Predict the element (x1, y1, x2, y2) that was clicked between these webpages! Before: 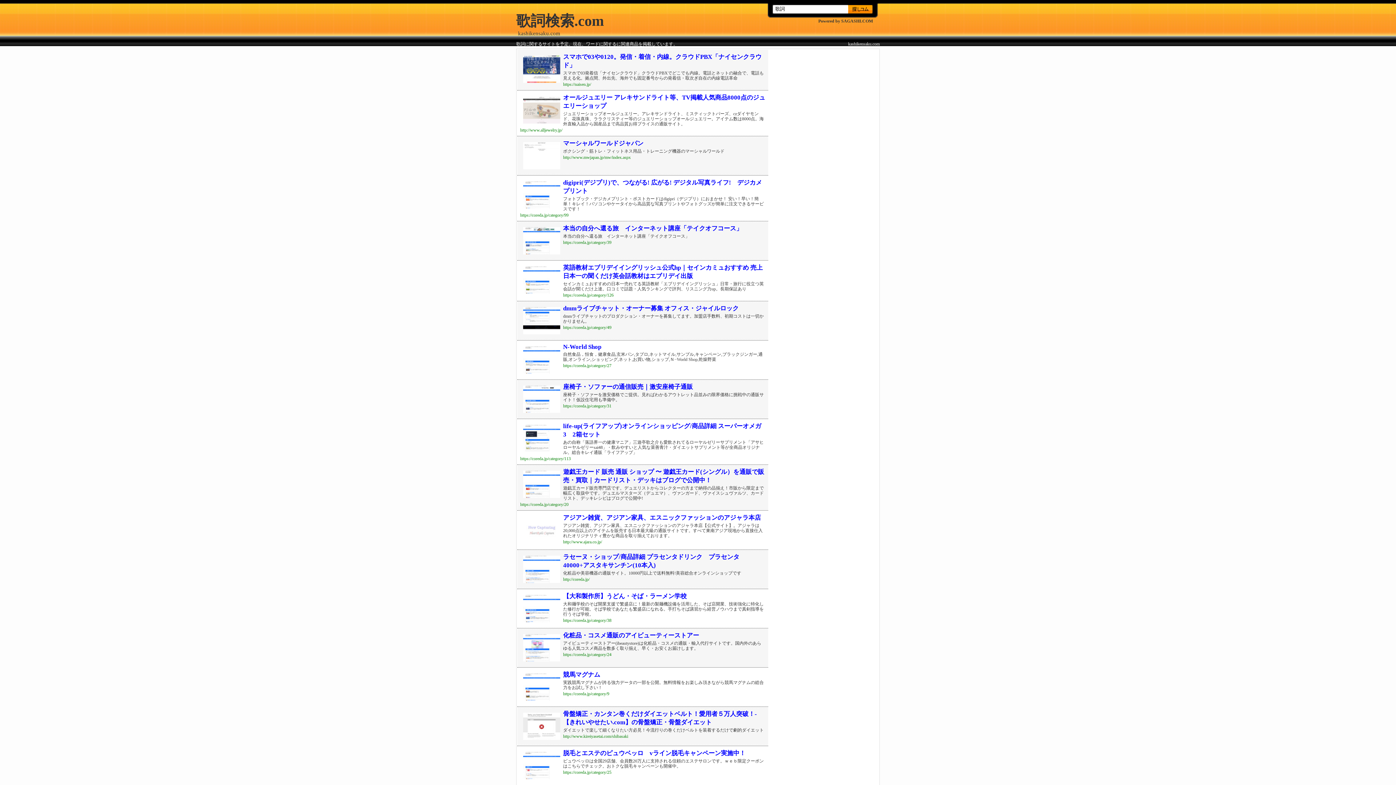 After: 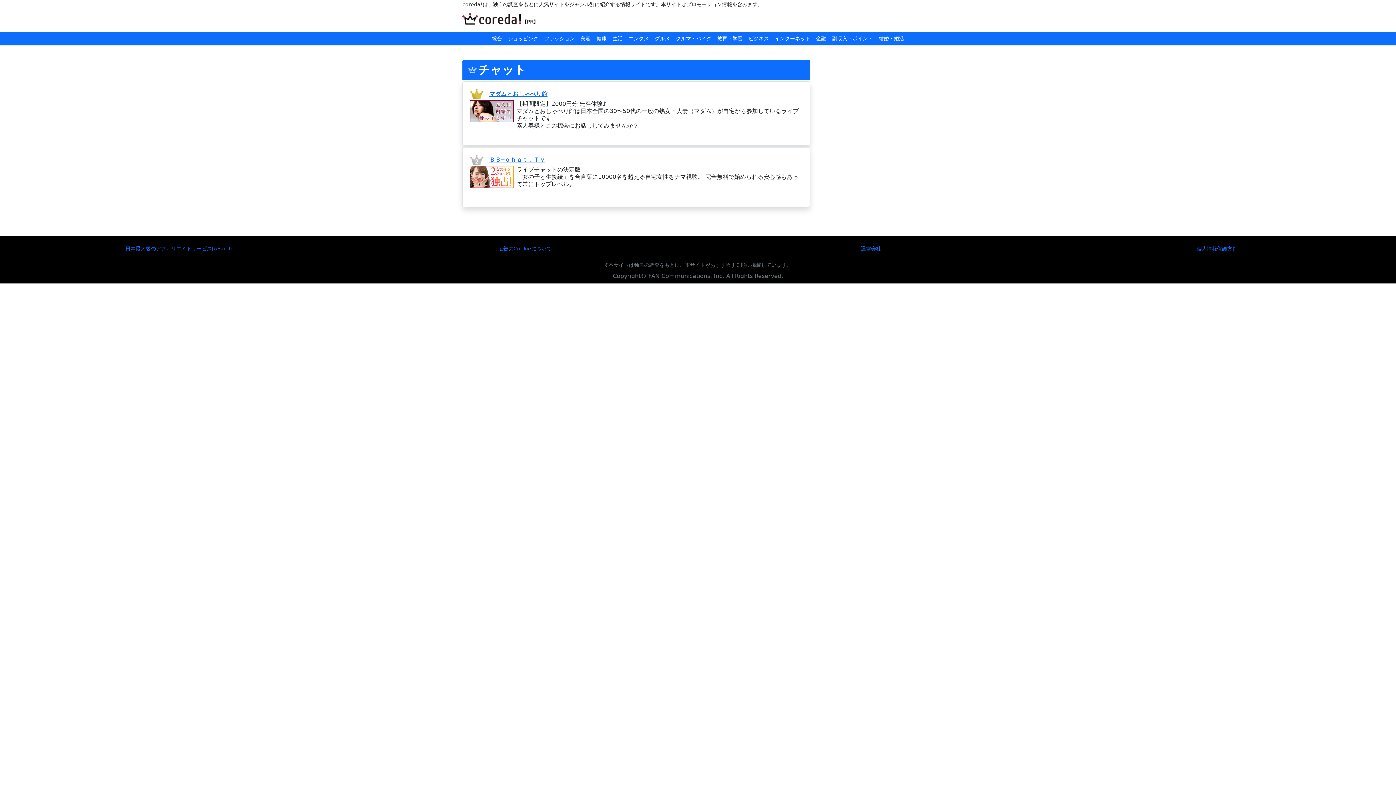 Action: bbox: (517, 301, 768, 340) label: dmmライブチャット・オーナー募集 オフィス・ジャイルロック

dmmライブチャットのプロダクション・オーナーを募集してます。加盟店手数料、初期コストは一切かかりません。

https://coreda.jp/category/49
